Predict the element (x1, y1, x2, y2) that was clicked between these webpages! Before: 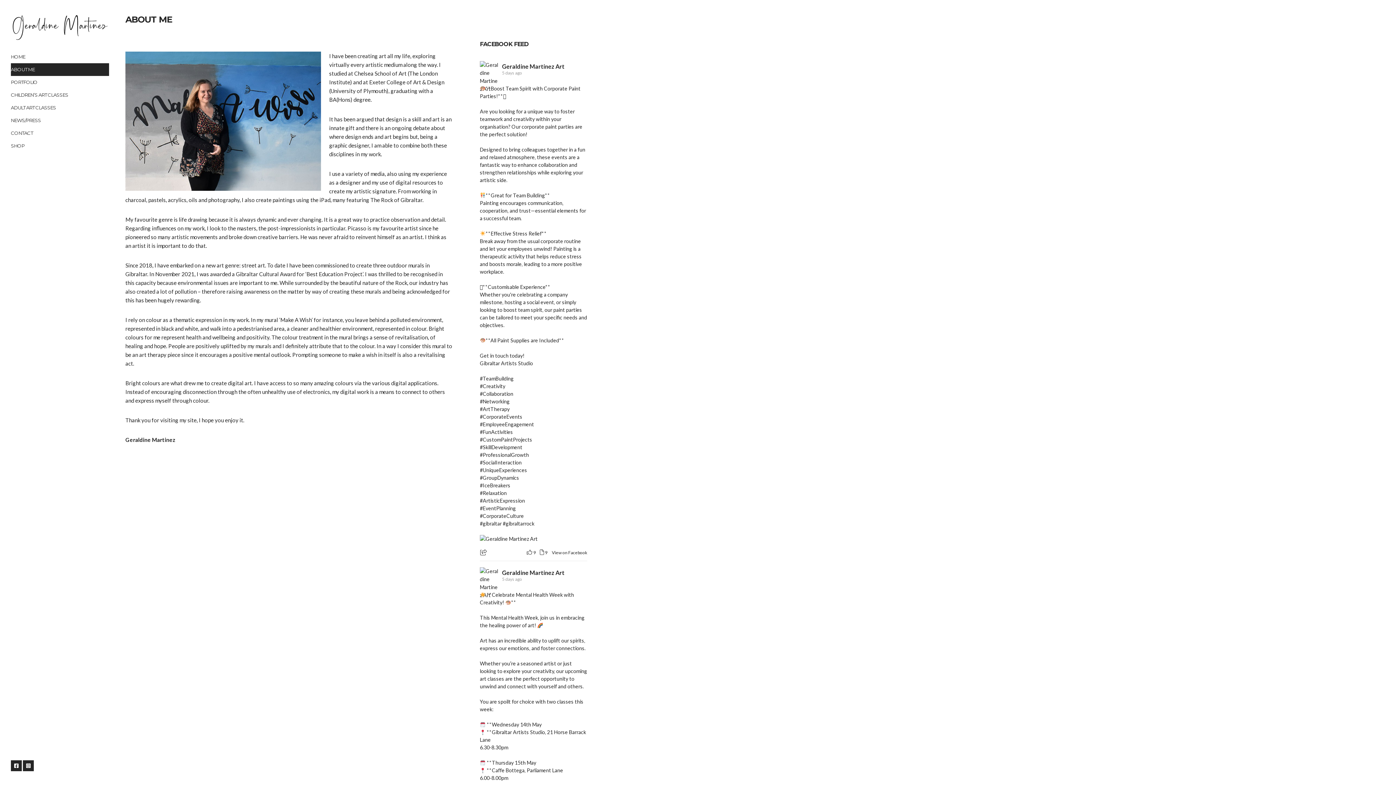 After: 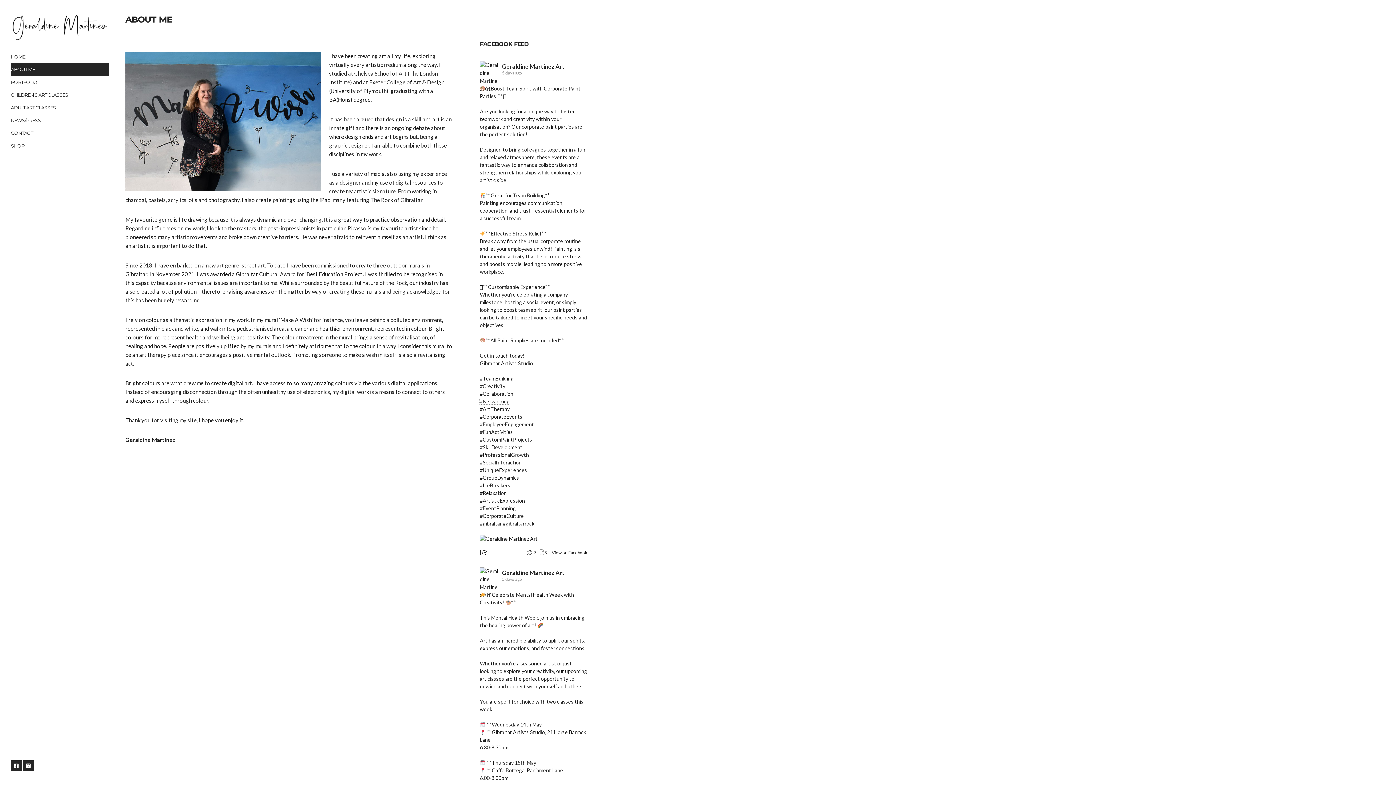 Action: label: #Networking bbox: (480, 398, 509, 404)